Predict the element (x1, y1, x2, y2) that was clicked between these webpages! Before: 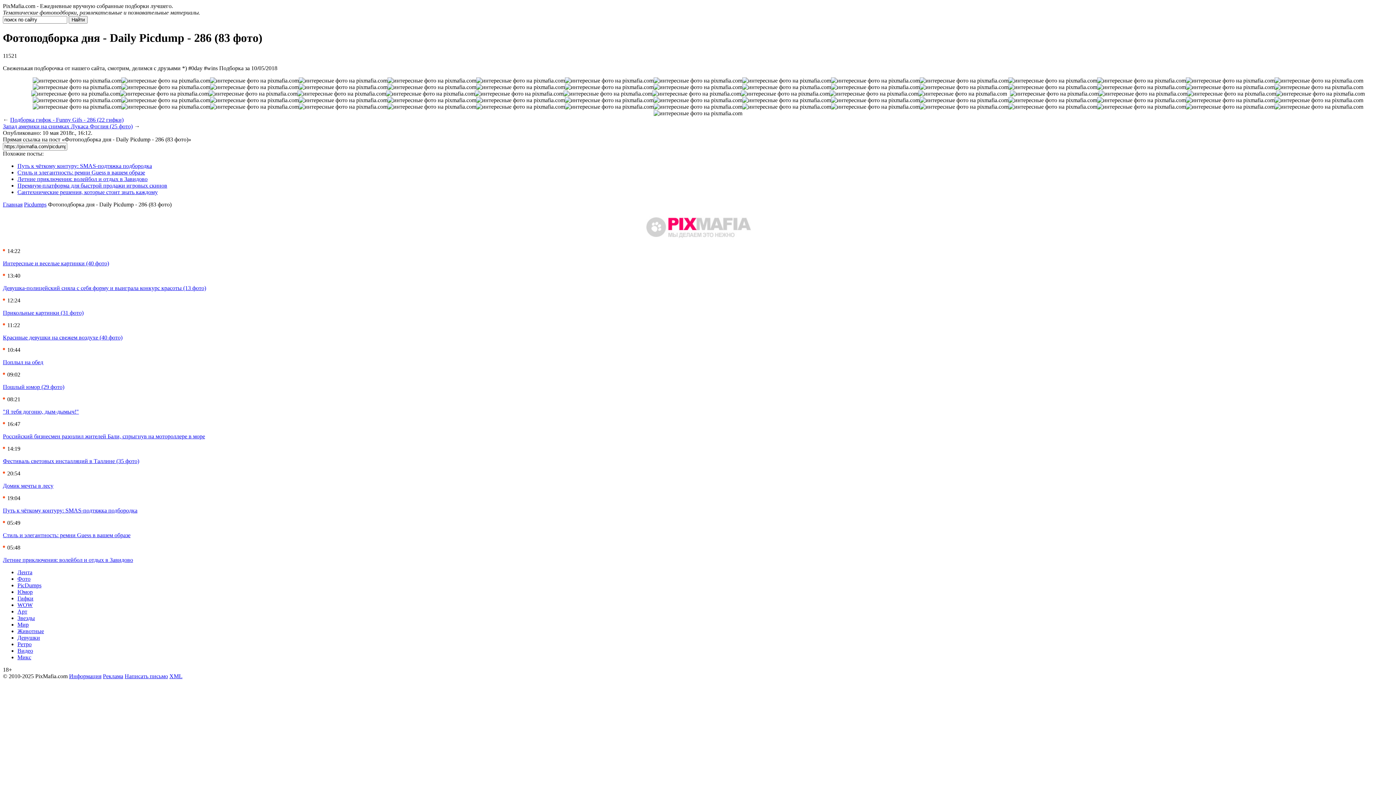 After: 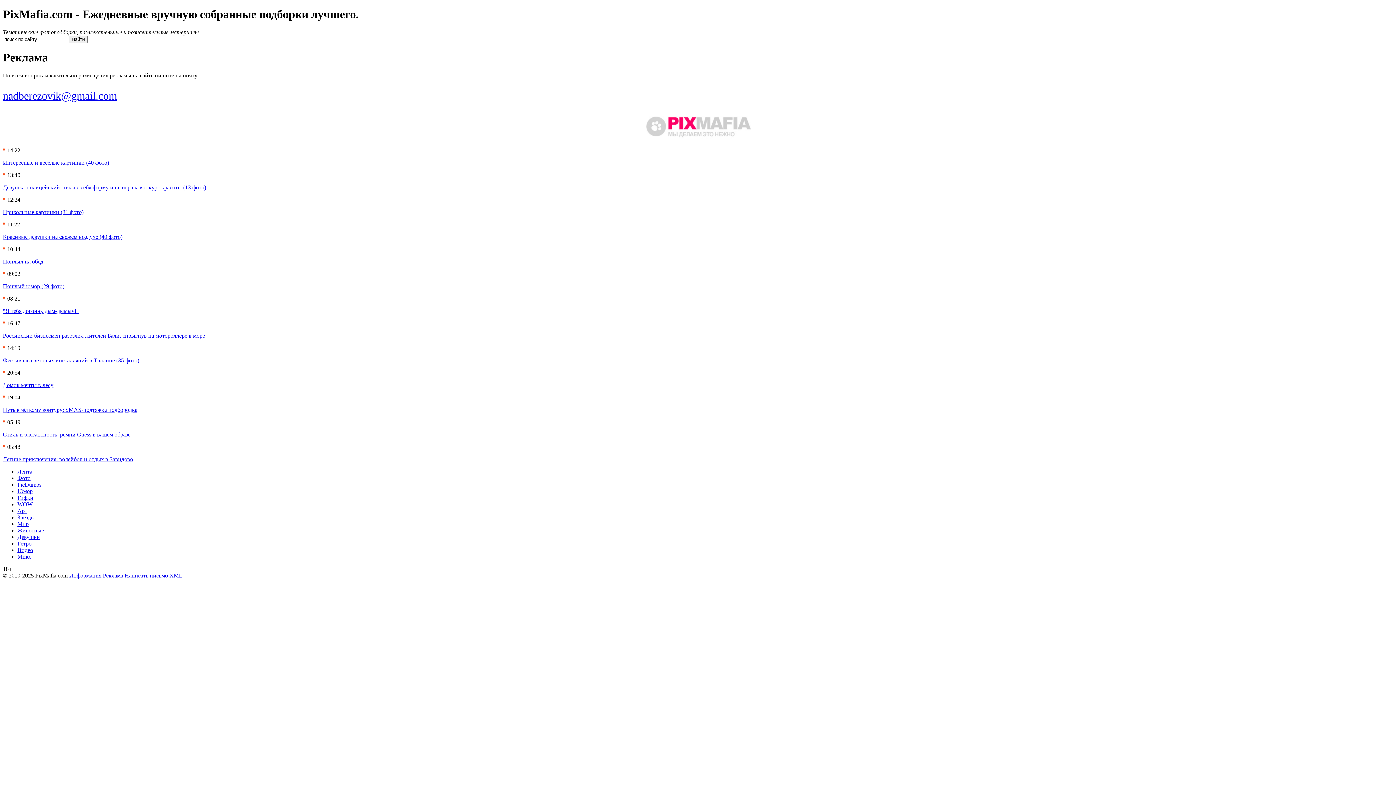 Action: bbox: (102, 673, 123, 679) label: Реклама